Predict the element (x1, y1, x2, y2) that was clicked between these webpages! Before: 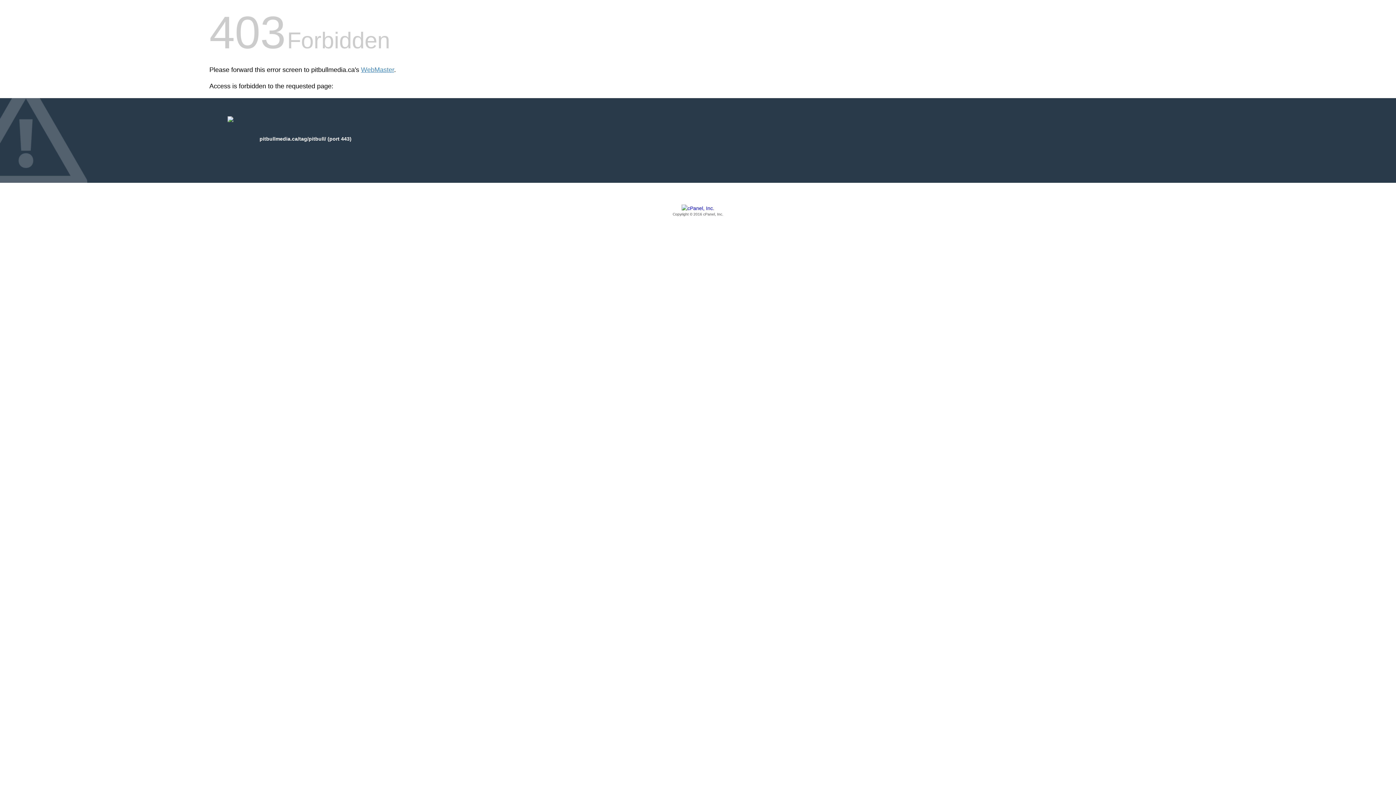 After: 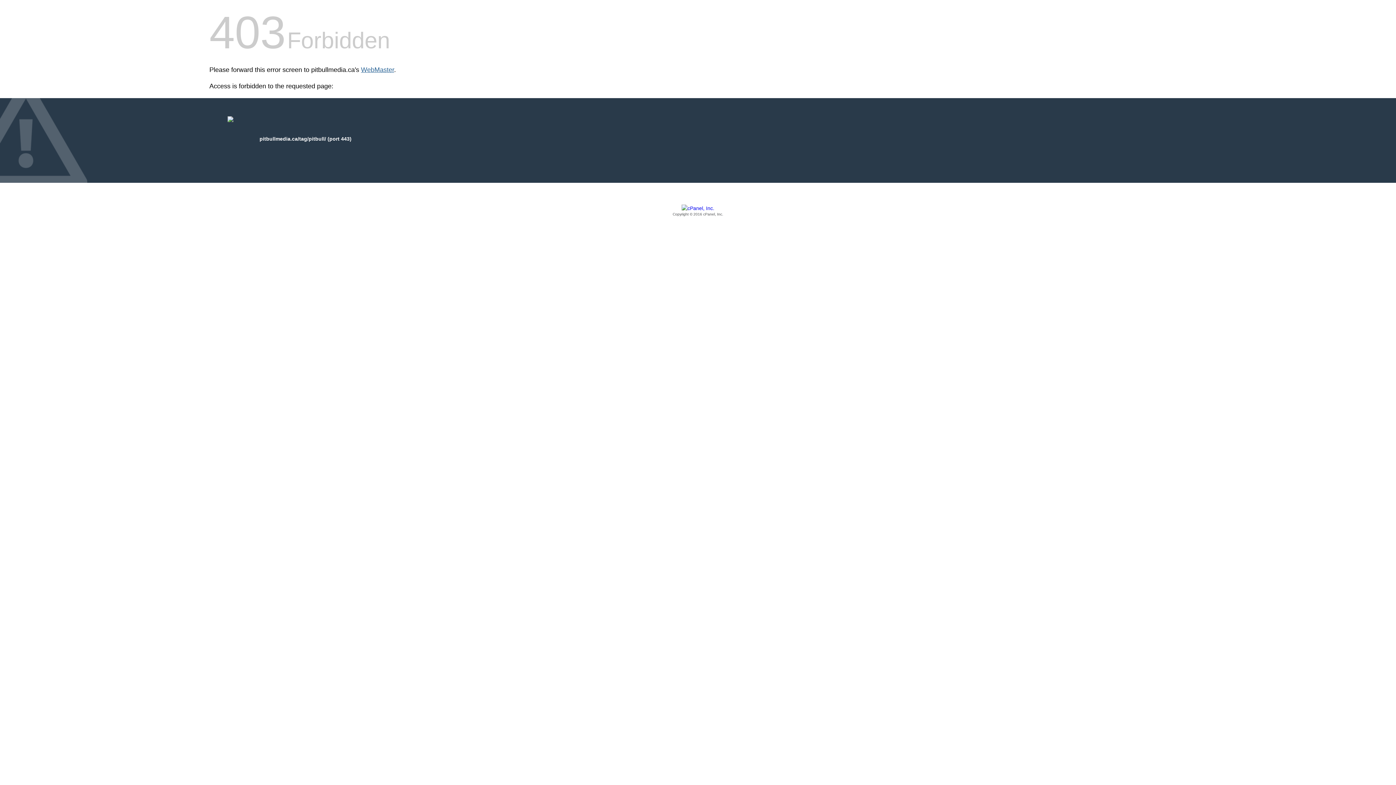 Action: bbox: (361, 66, 394, 73) label: WebMaster